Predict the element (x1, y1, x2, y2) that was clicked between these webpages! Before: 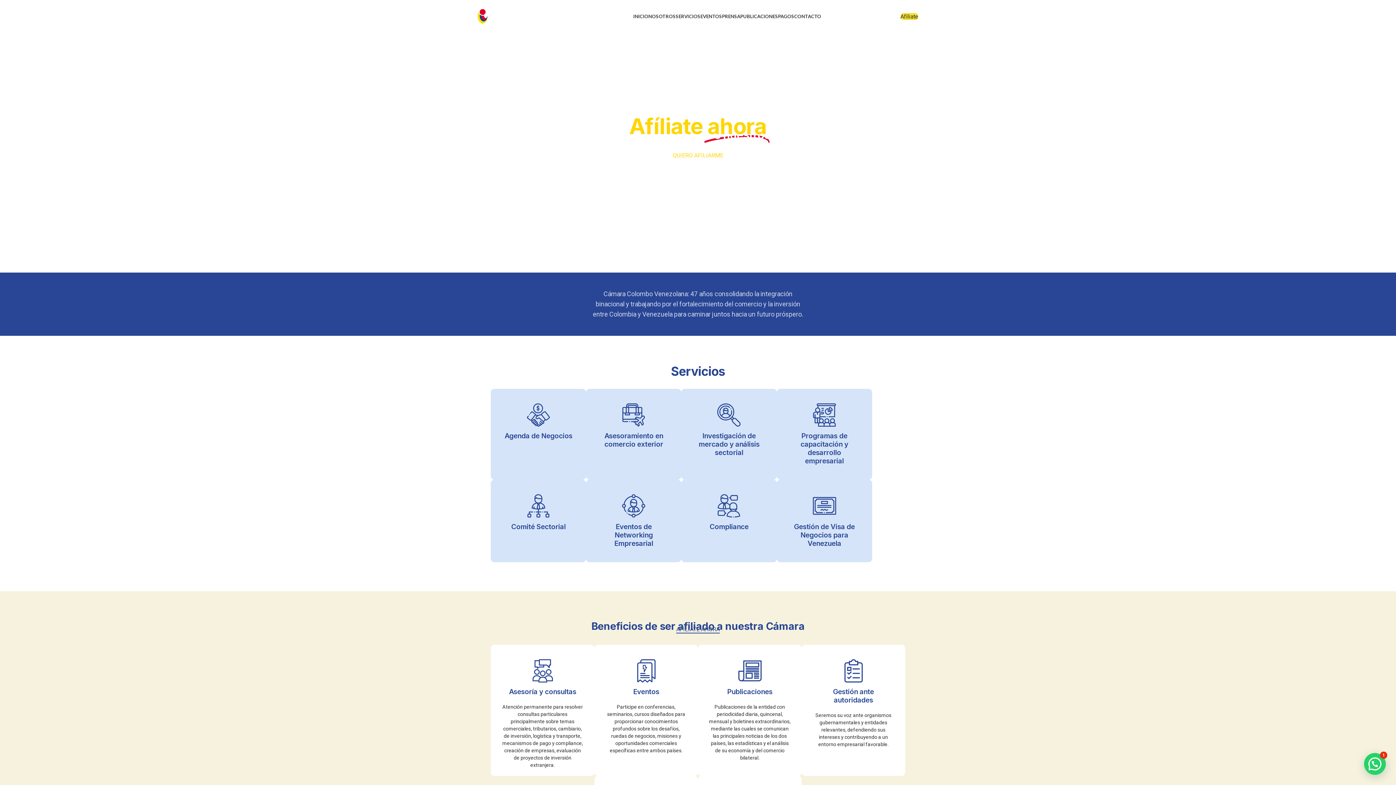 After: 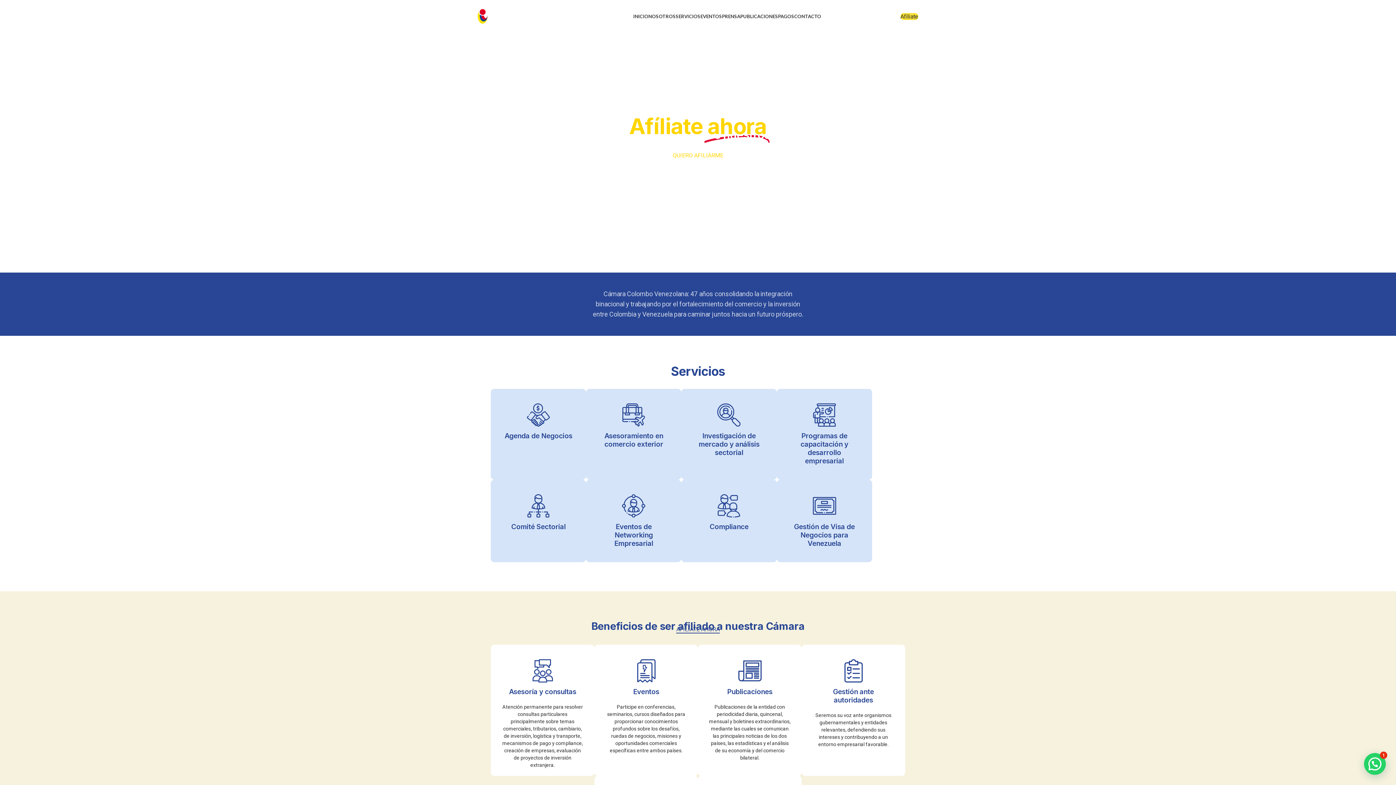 Action: label: INICIO bbox: (633, 9, 648, 23)